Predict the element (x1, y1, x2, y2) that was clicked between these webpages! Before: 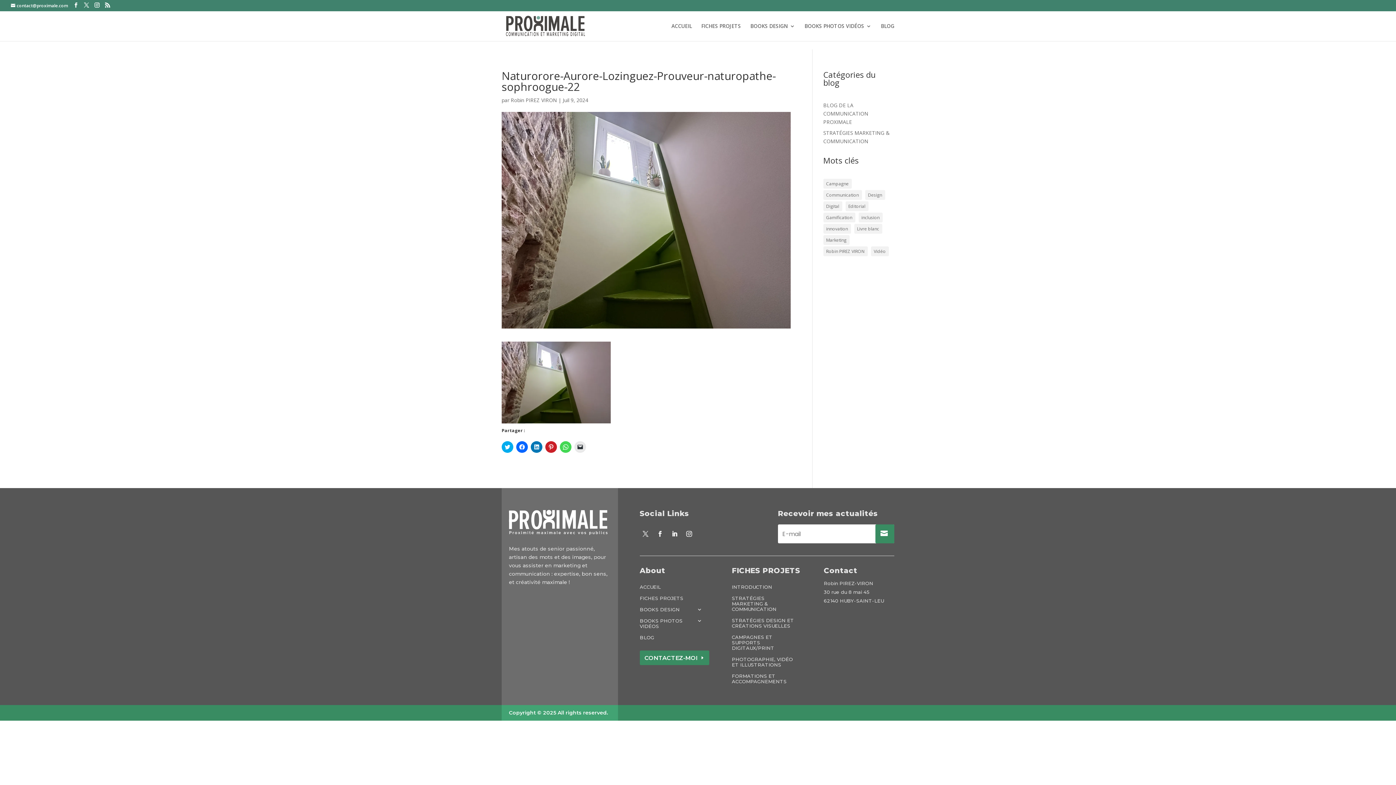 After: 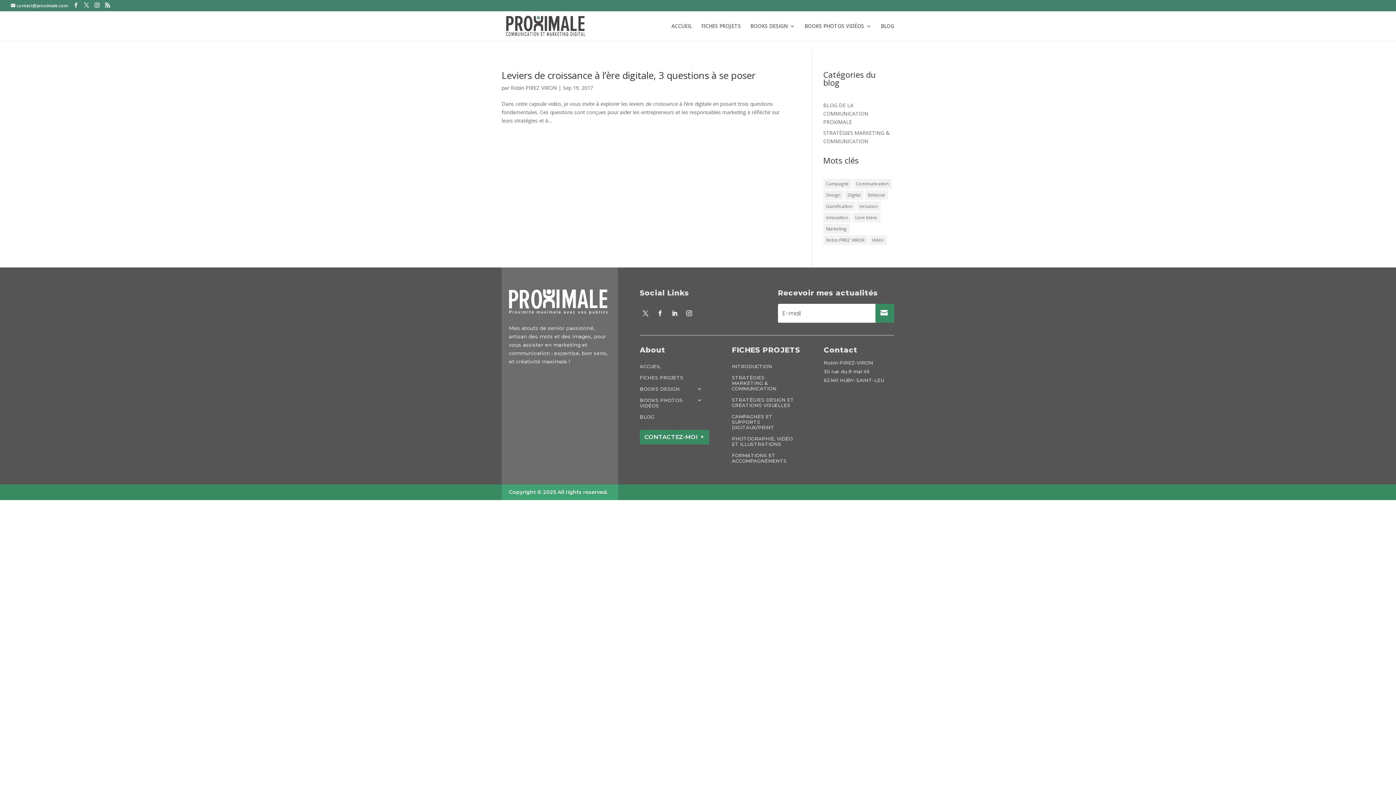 Action: label: Vidéo (1 élément) bbox: (871, 246, 888, 256)